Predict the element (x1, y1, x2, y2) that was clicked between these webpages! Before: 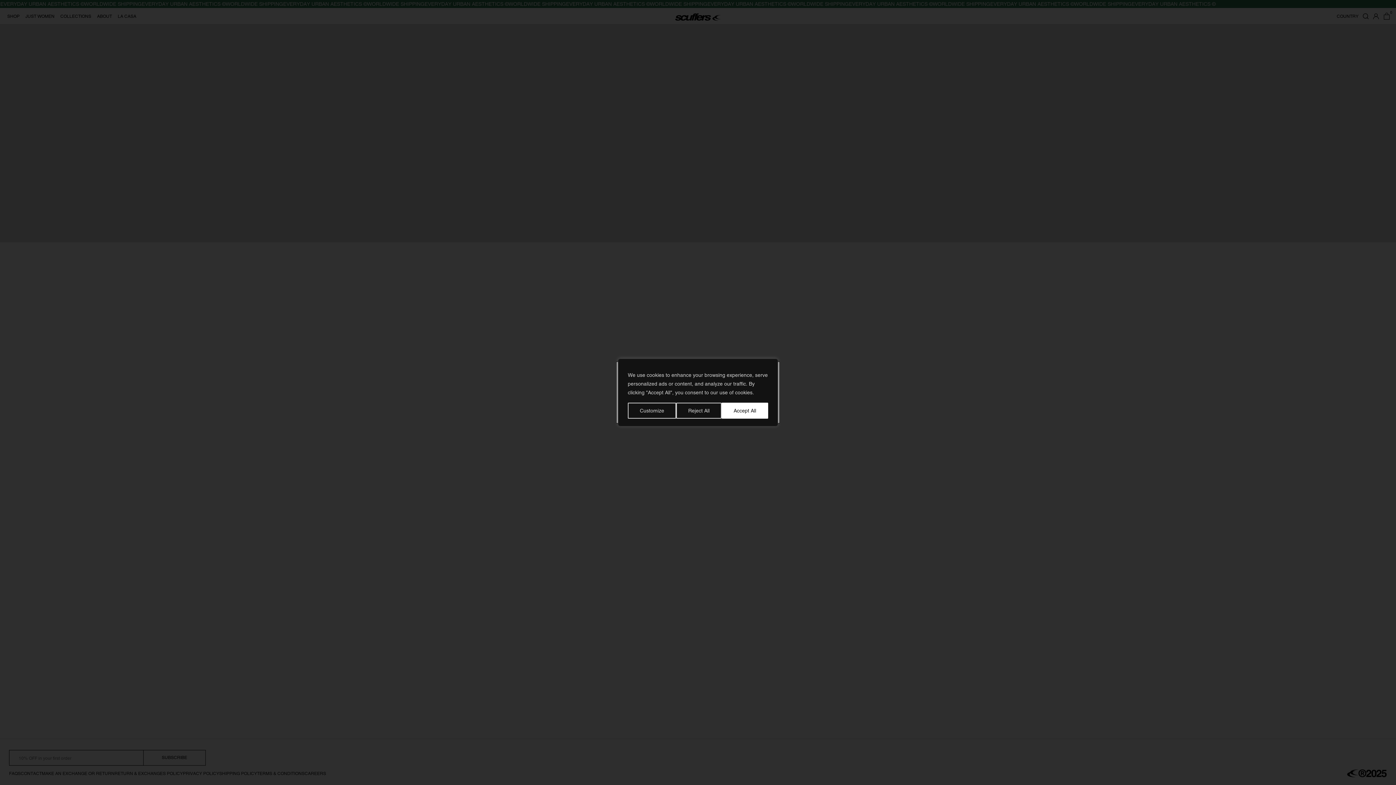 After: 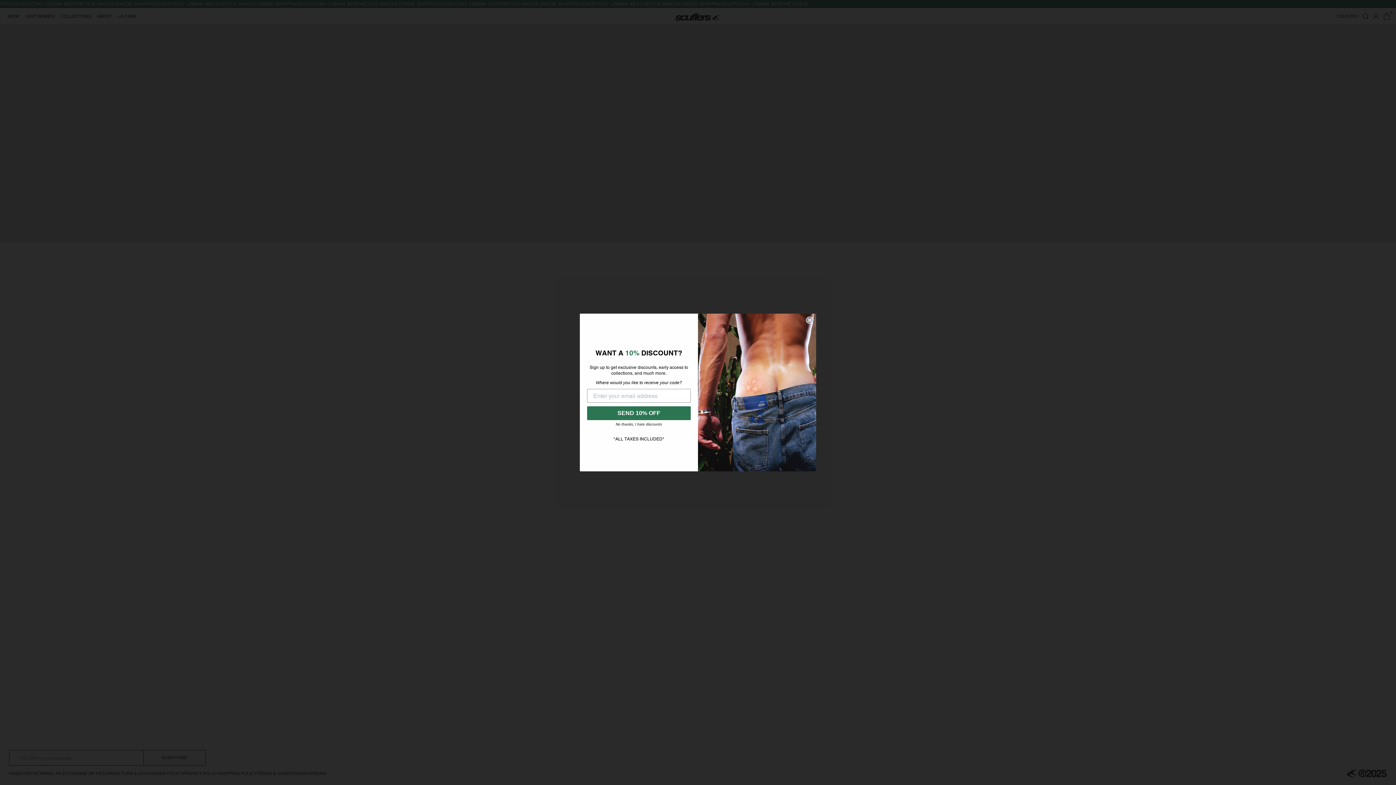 Action: label: Reject All bbox: (676, 402, 721, 418)